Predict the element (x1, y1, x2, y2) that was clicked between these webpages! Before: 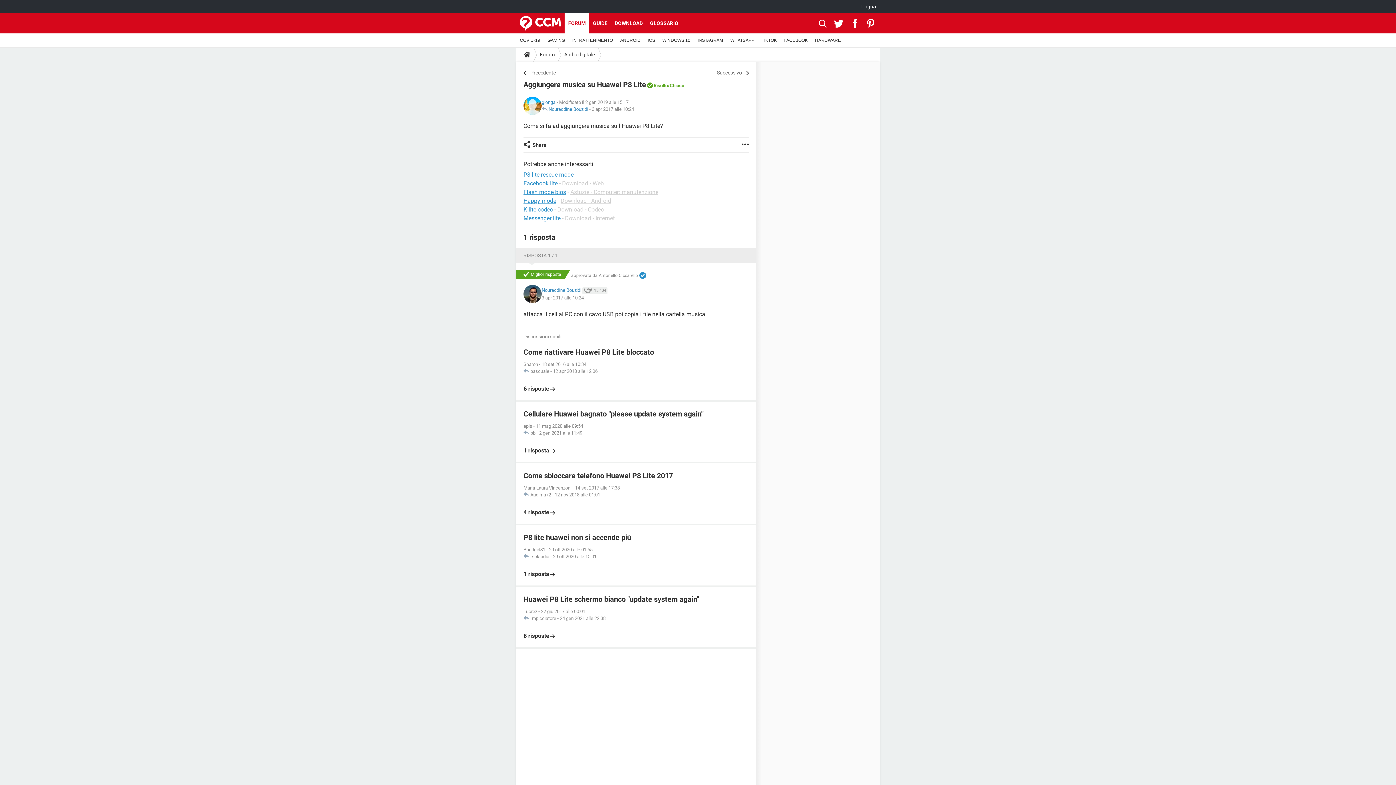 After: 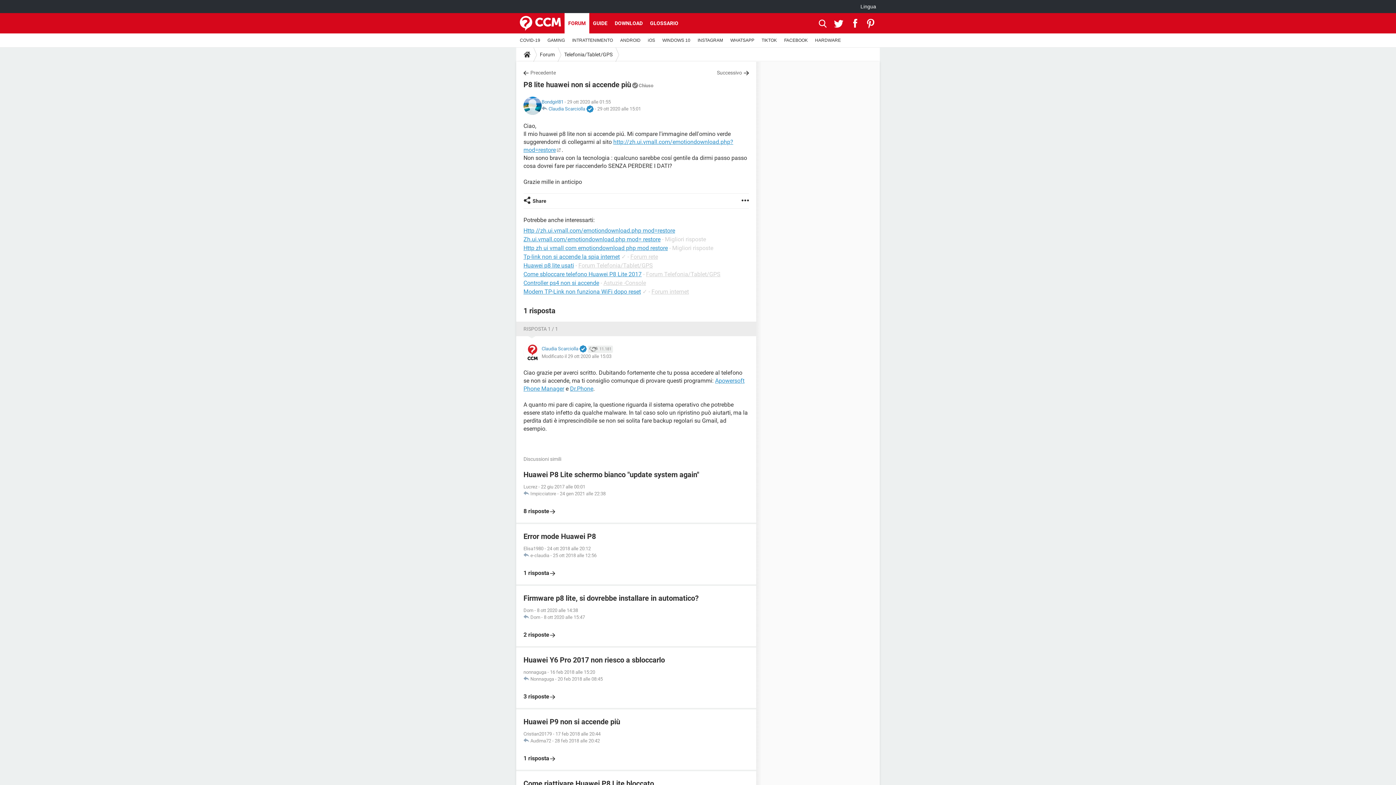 Action: bbox: (523, 532, 749, 578) label: P8 lite huawei non si accende più
Bondgirl81 - 29 ott 2020 alle 01:55
 e-claudia - 29 ott 2020 alle 15:01

1 risposta